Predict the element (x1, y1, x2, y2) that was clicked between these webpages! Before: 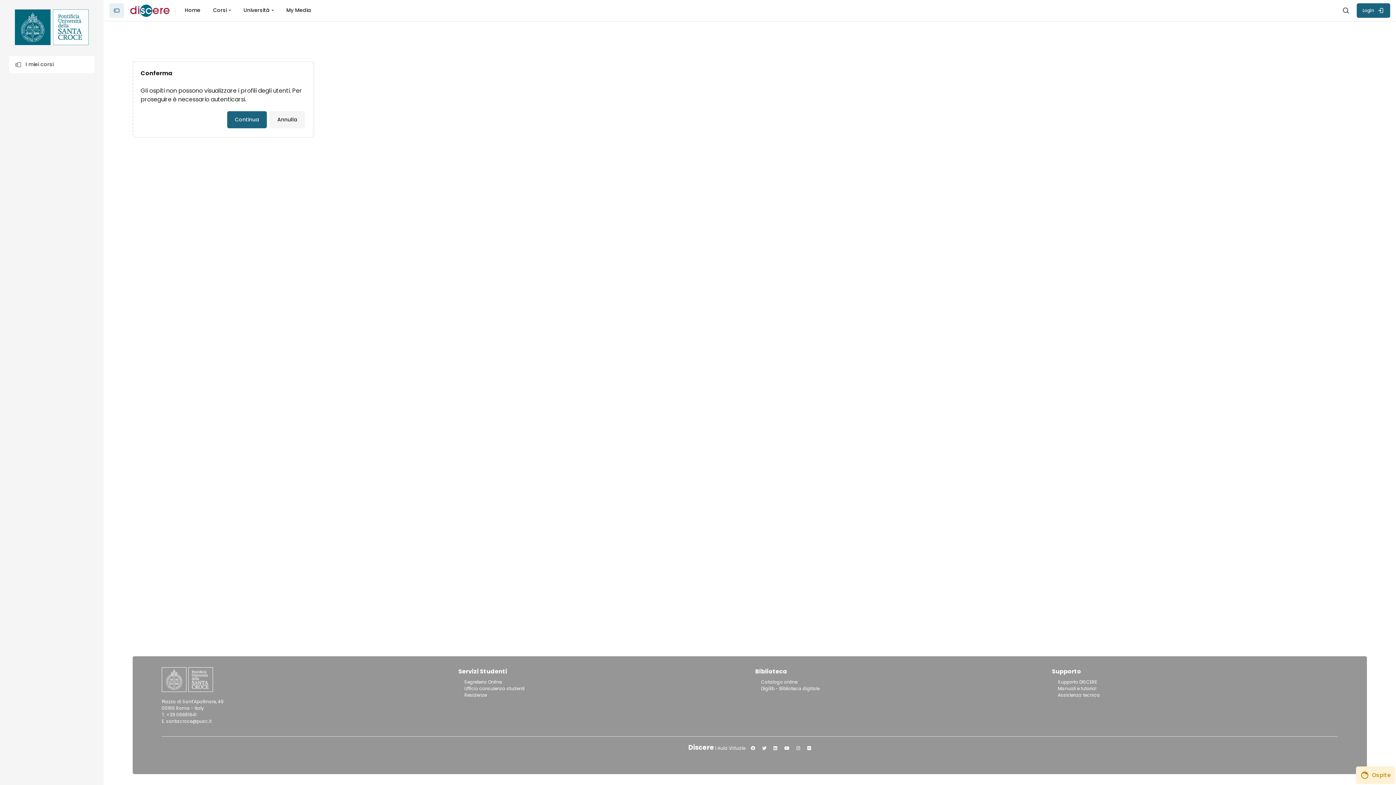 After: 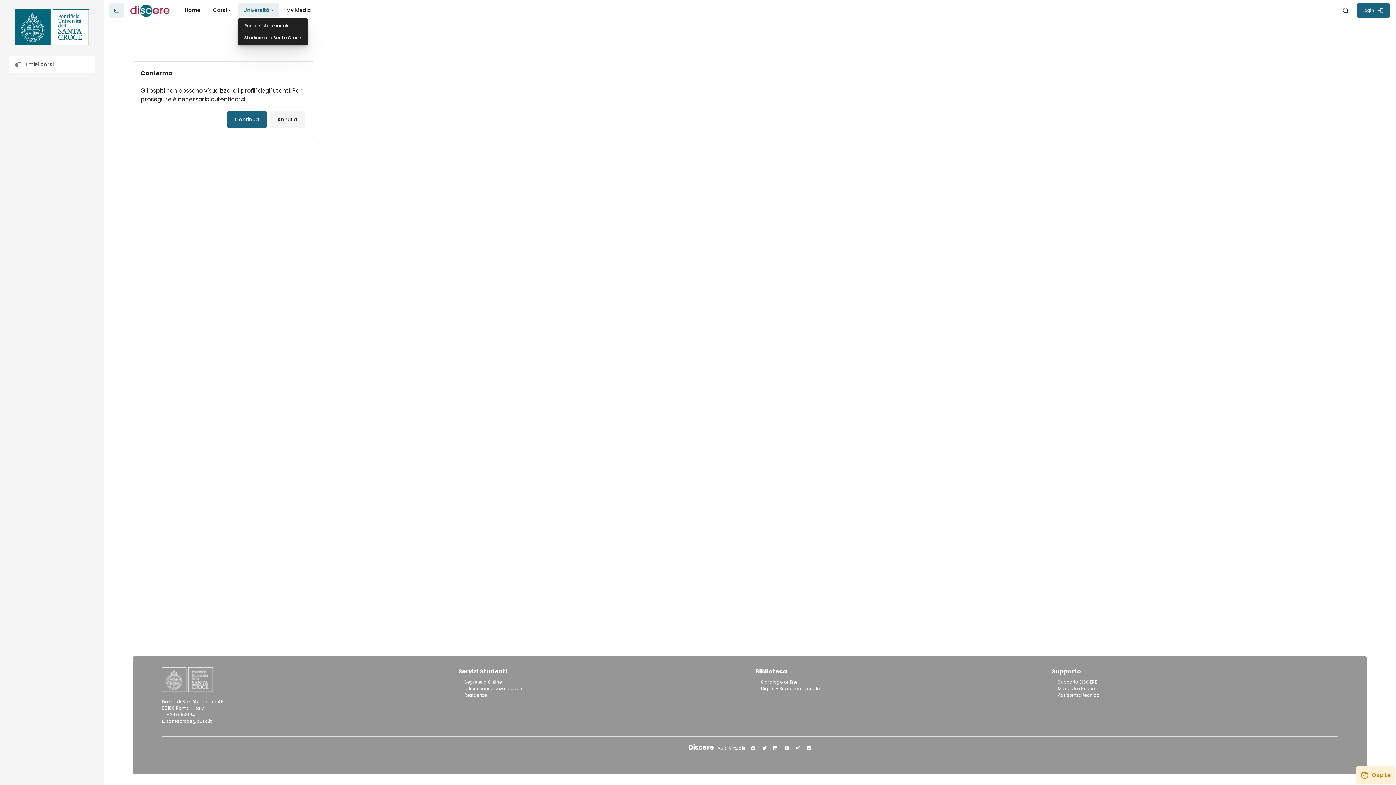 Action: bbox: (238, 3, 279, 17) label: Università